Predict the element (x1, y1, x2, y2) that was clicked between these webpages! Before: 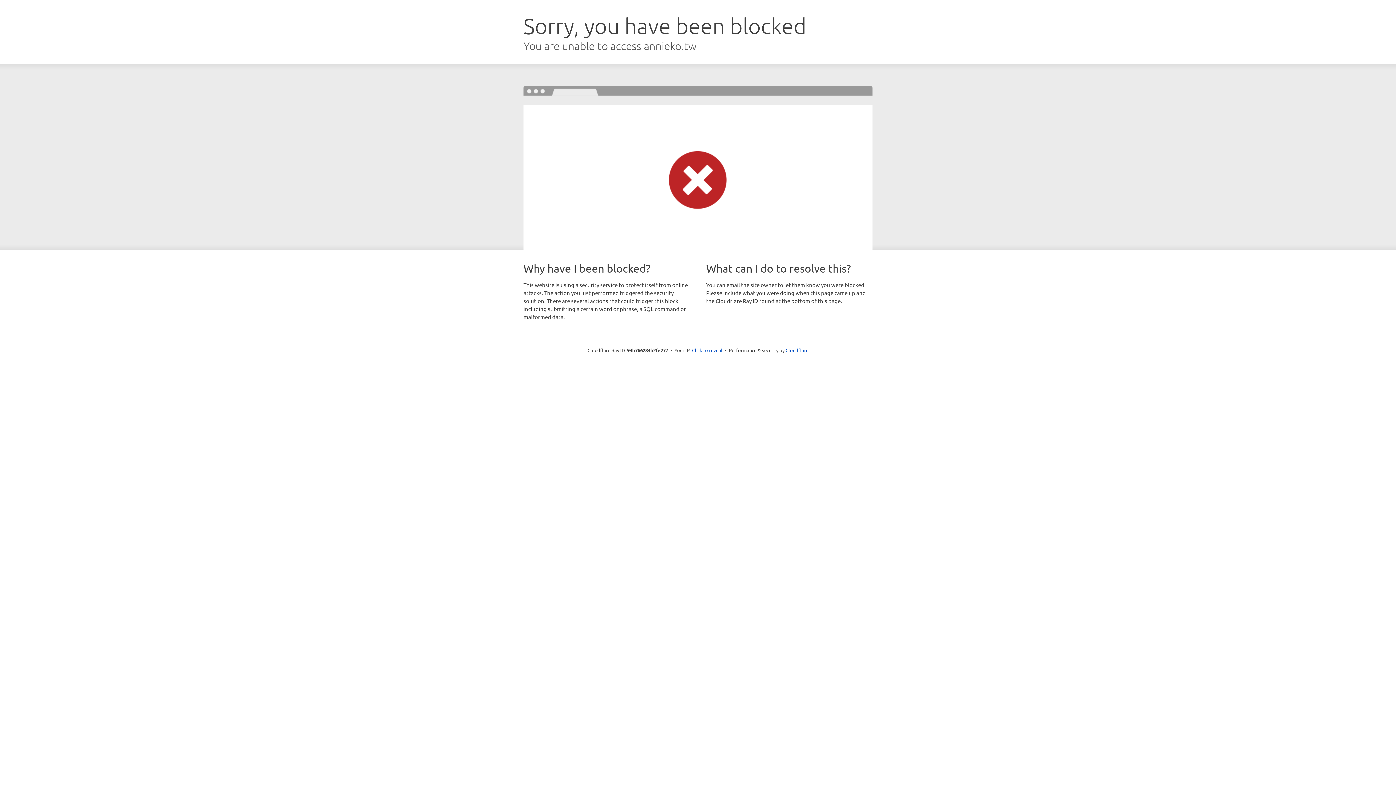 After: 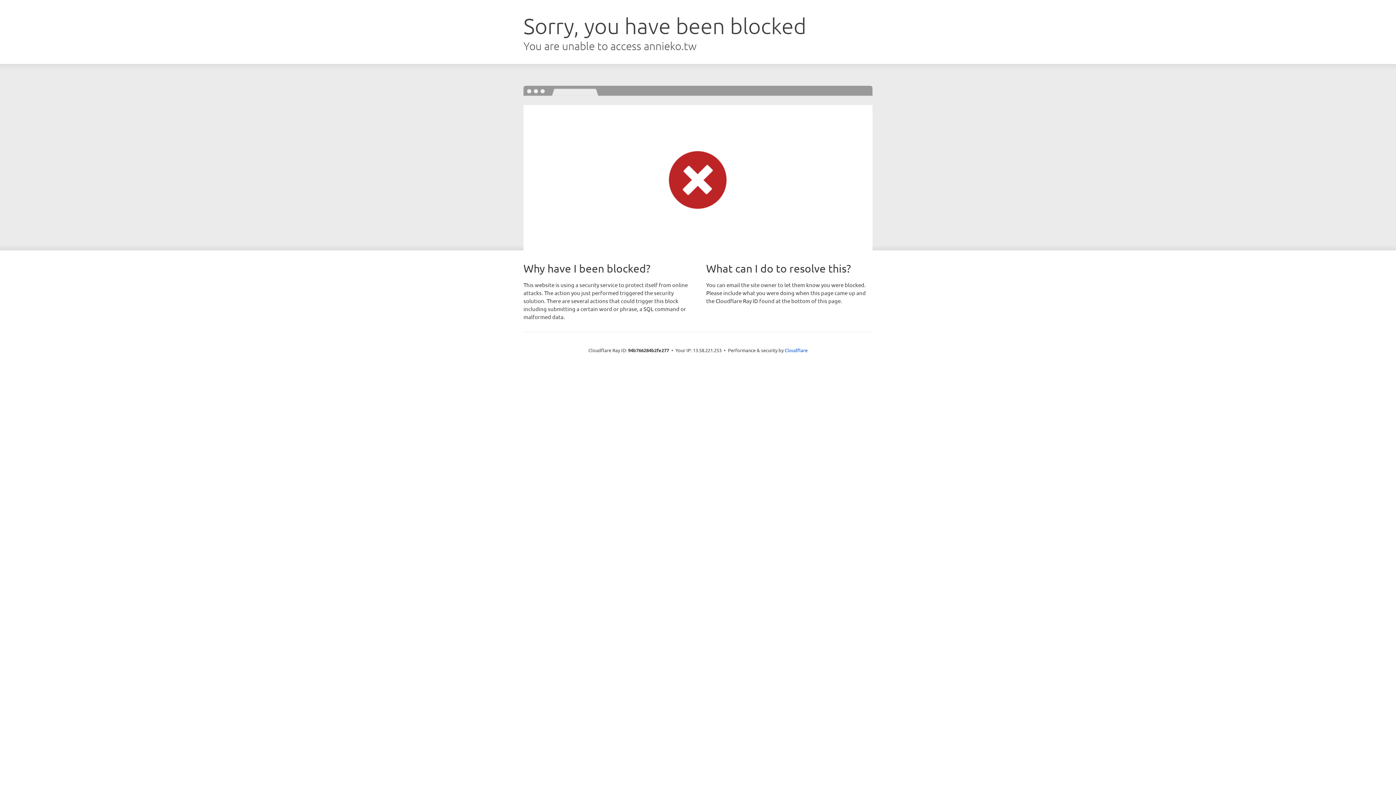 Action: label: Click to reveal bbox: (692, 346, 722, 353)